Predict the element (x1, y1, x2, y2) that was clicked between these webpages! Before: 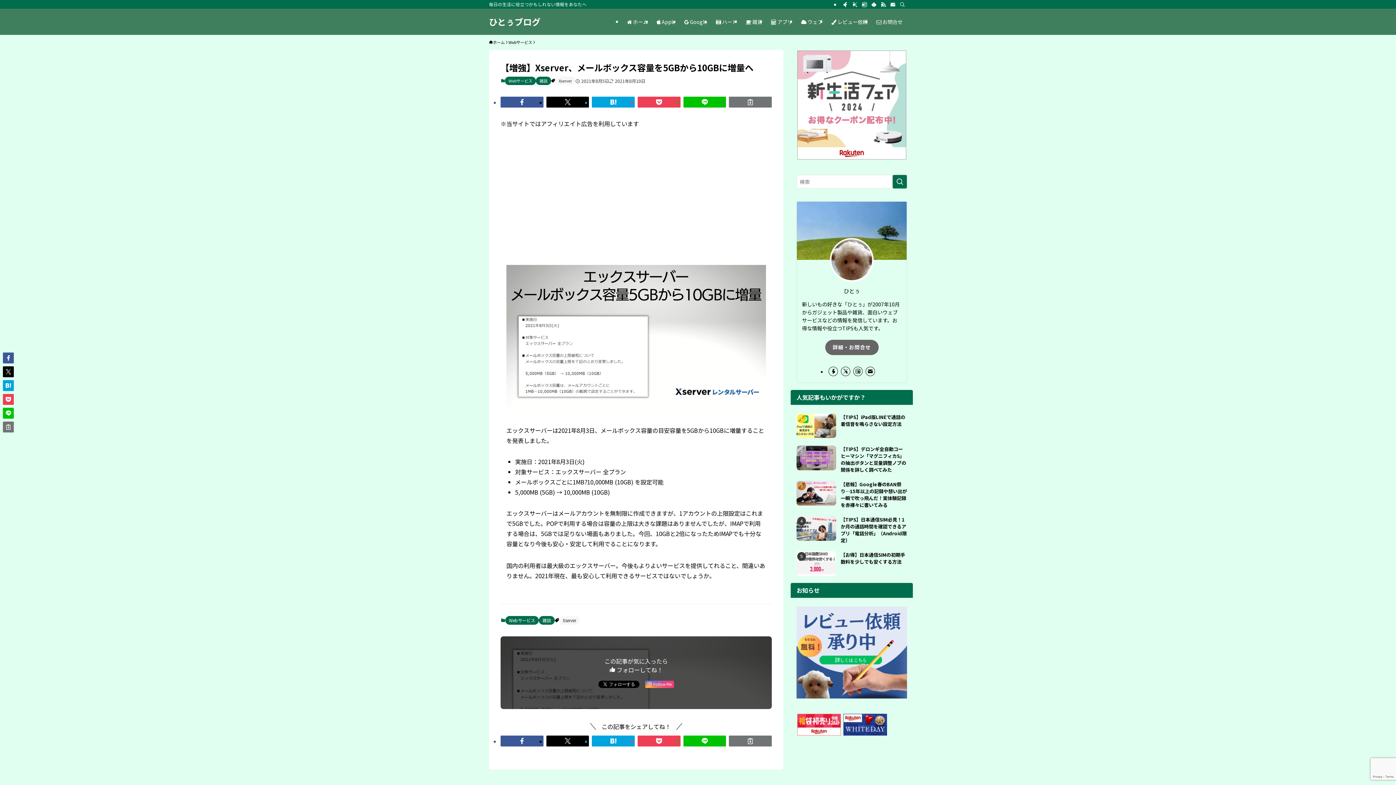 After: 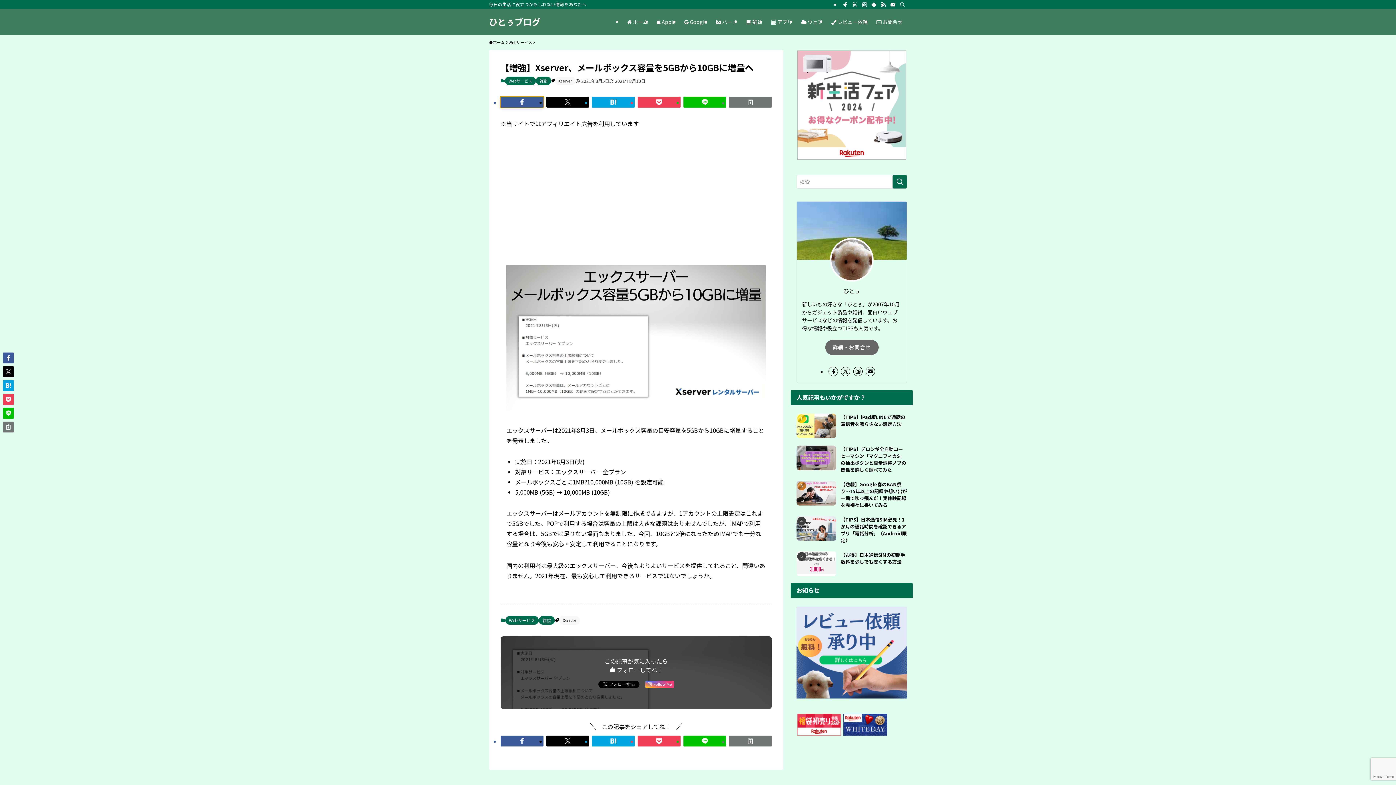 Action: bbox: (500, 96, 543, 107)